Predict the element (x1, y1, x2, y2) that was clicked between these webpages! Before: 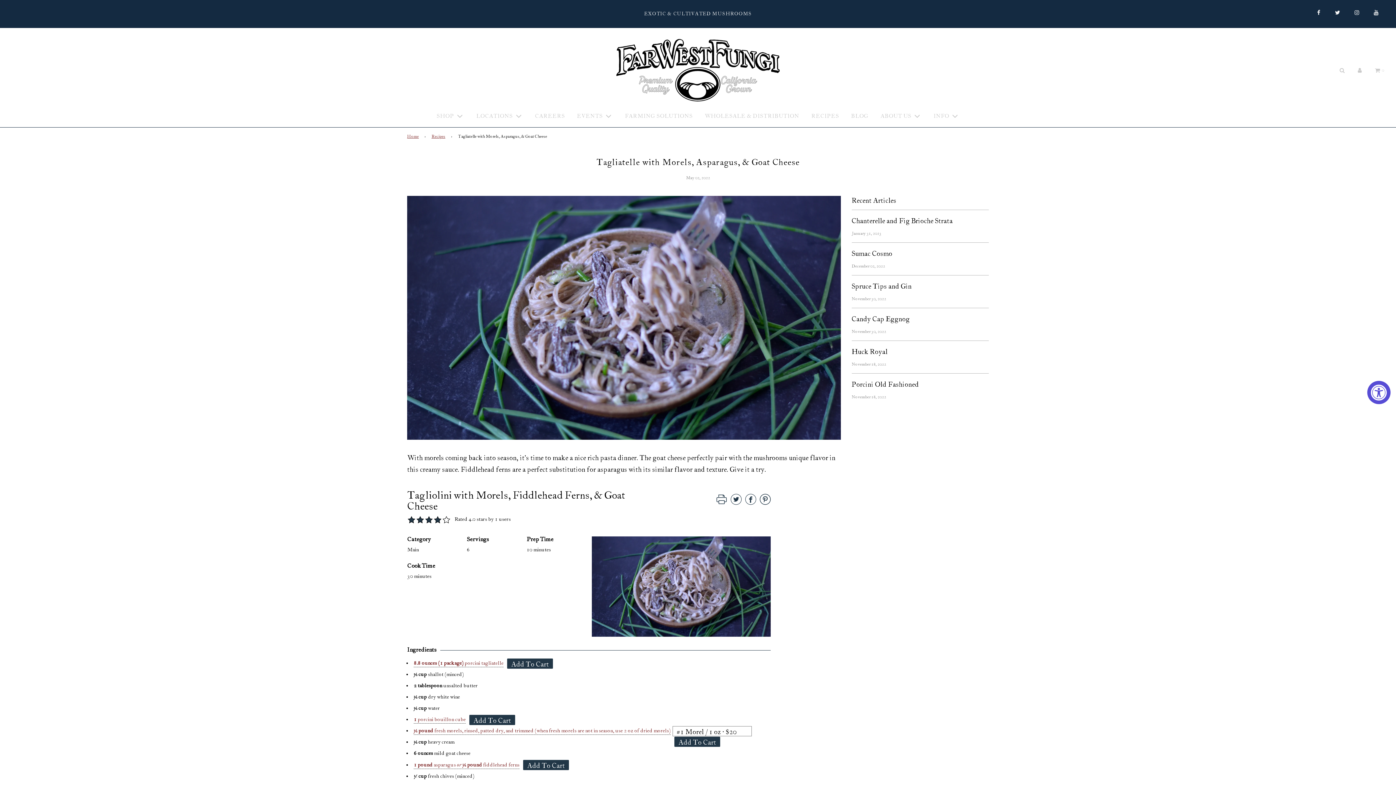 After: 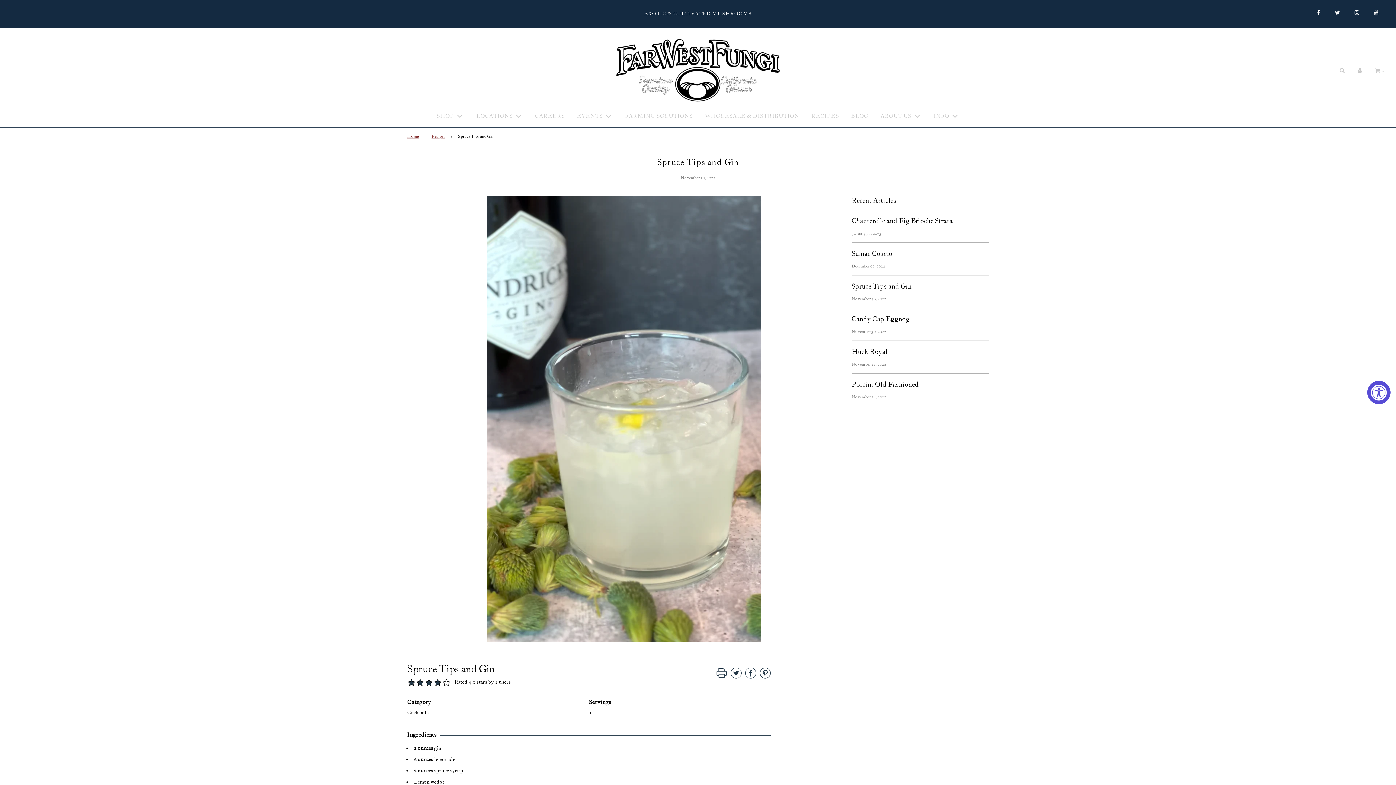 Action: bbox: (851, 282, 911, 291) label: Spruce Tips and Gin